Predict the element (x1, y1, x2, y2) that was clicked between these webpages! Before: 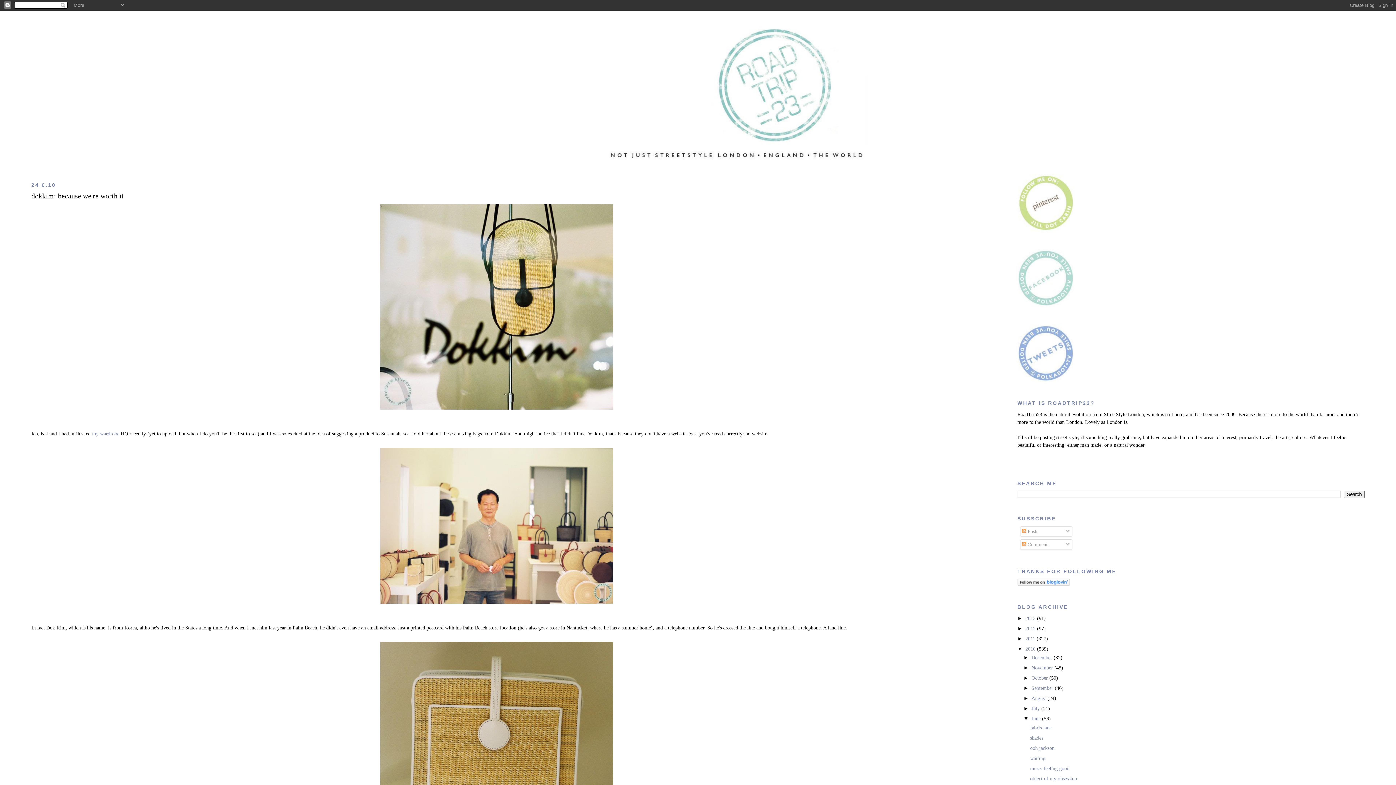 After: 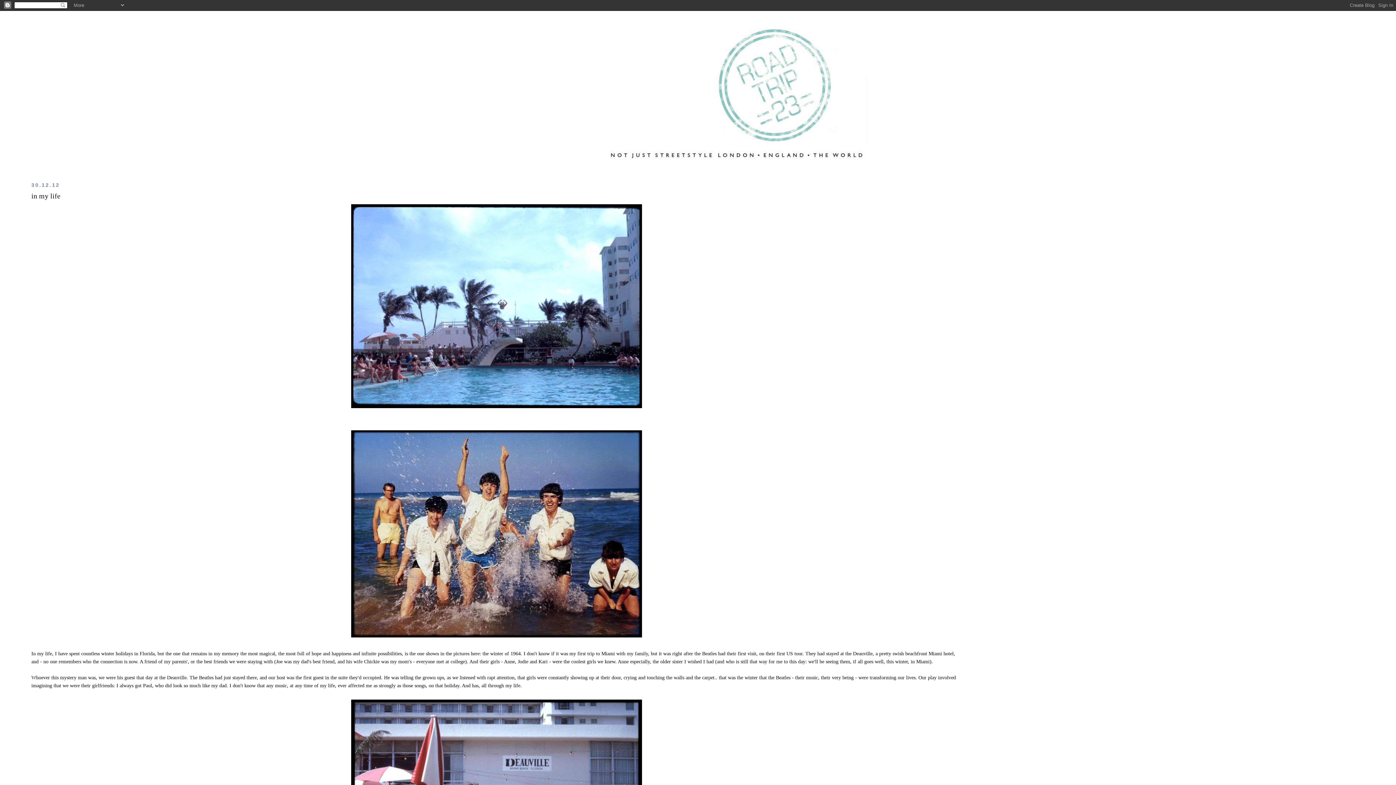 Action: label: 2012  bbox: (1025, 626, 1037, 631)